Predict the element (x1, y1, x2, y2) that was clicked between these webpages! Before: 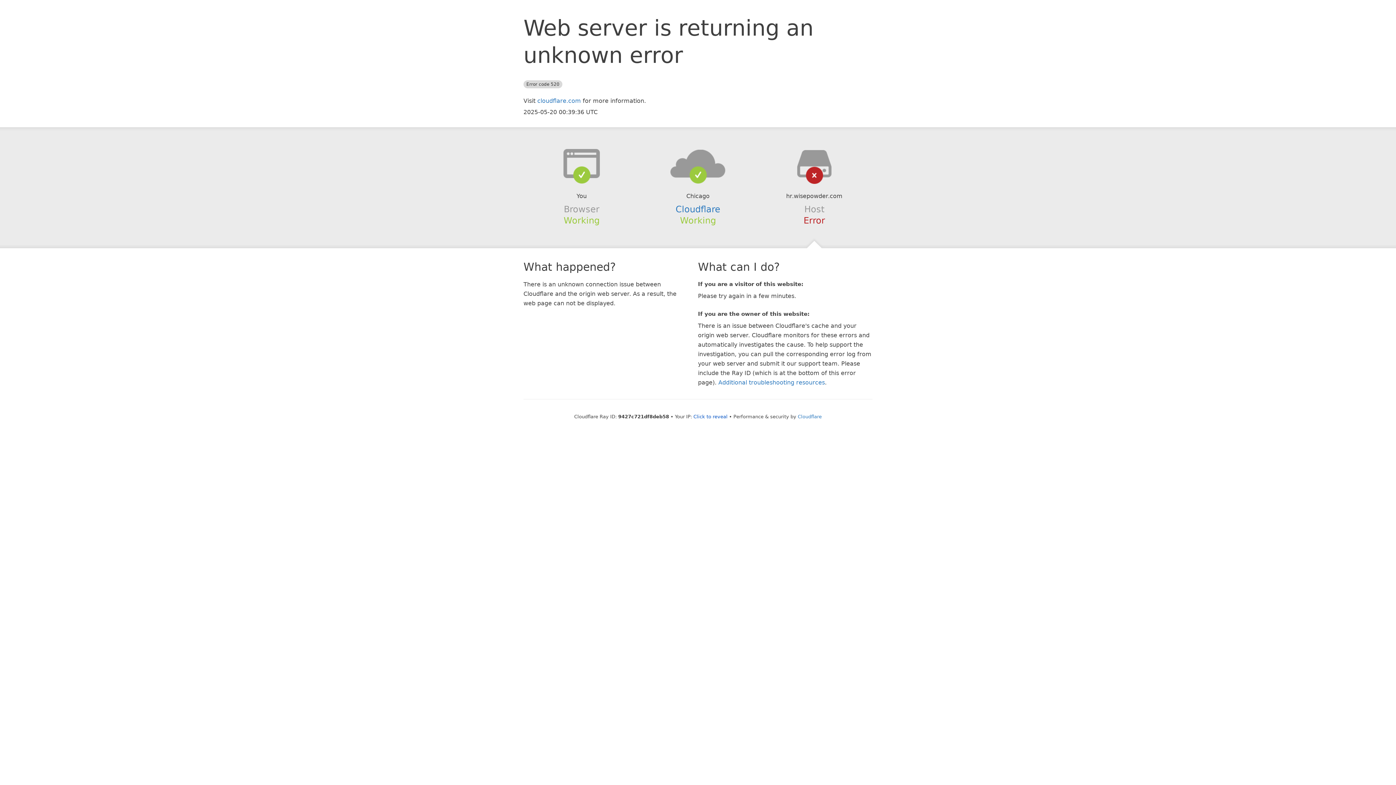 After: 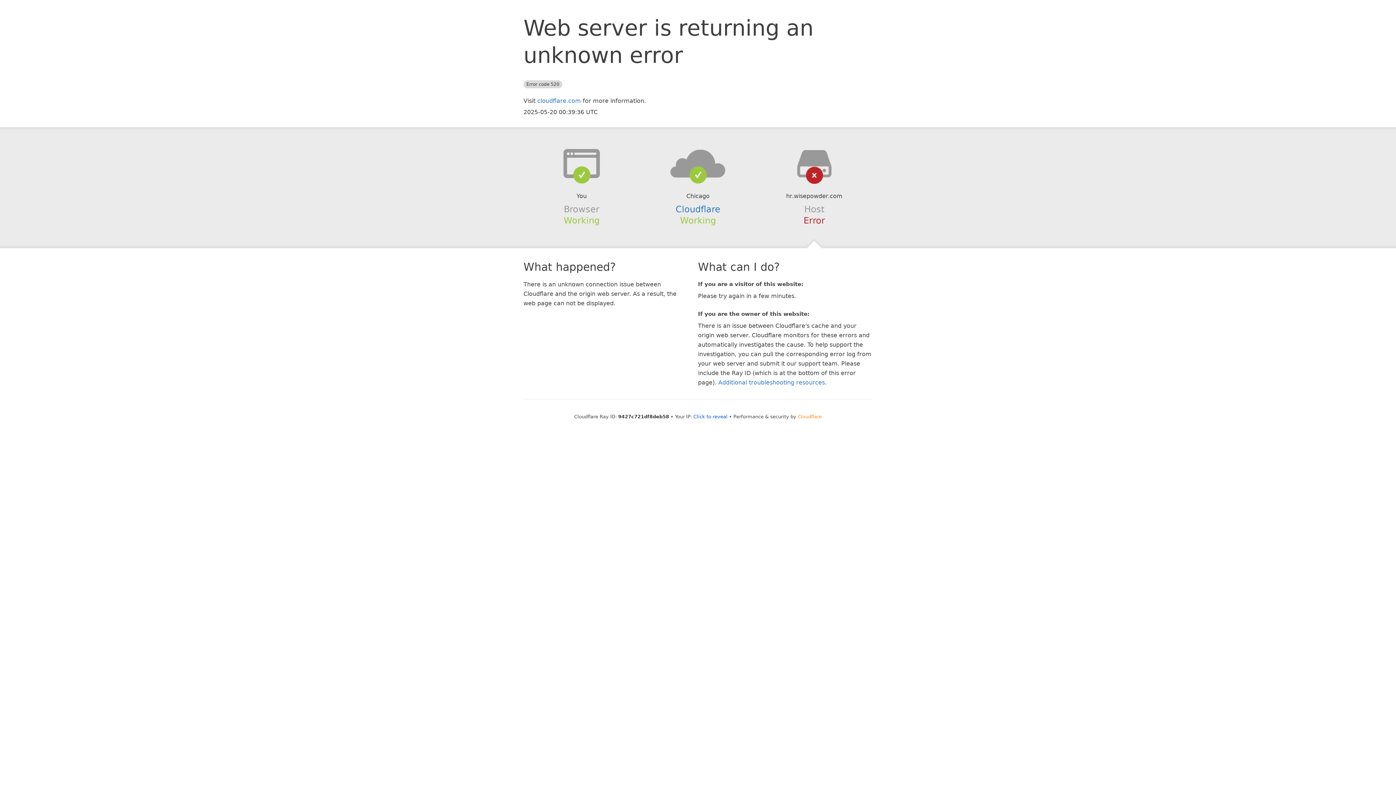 Action: label: Cloudflare bbox: (798, 414, 822, 419)